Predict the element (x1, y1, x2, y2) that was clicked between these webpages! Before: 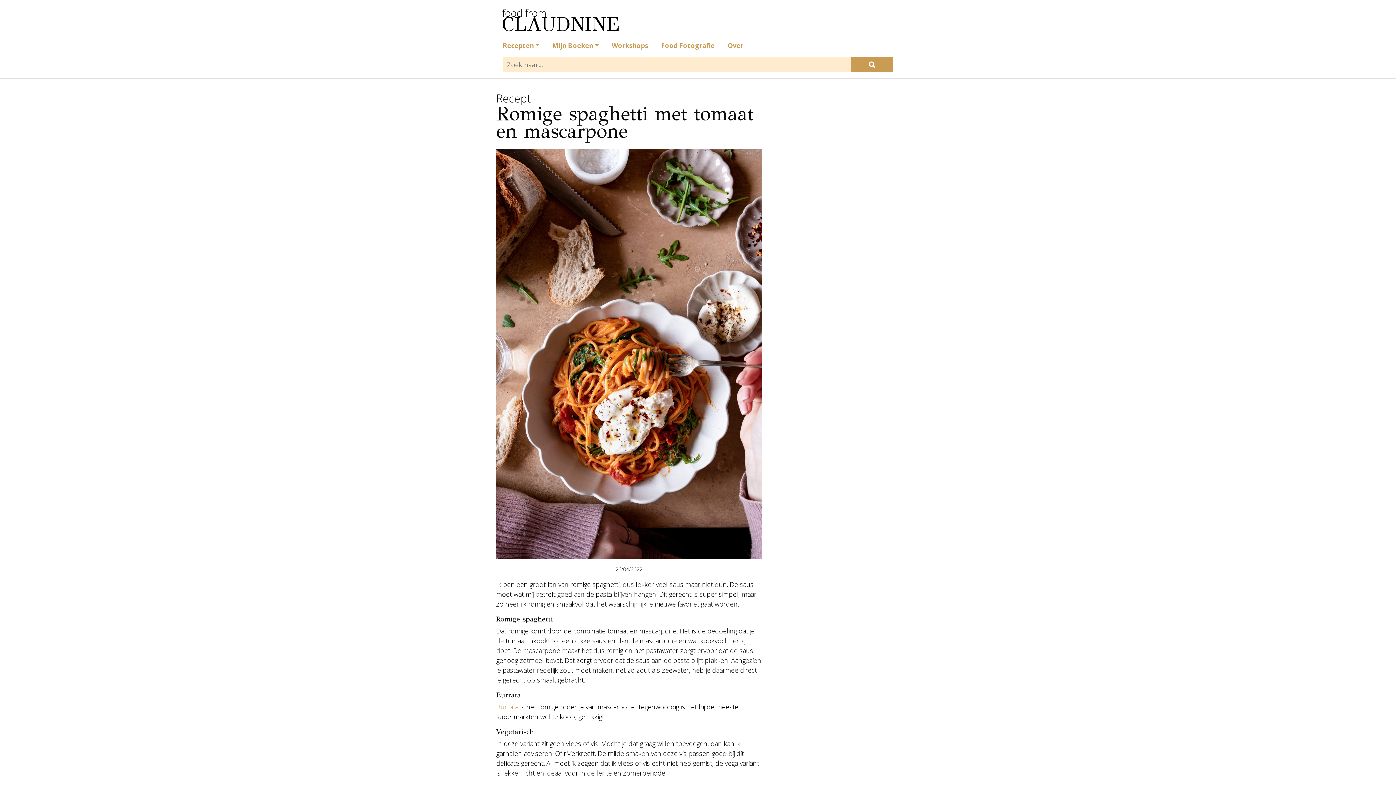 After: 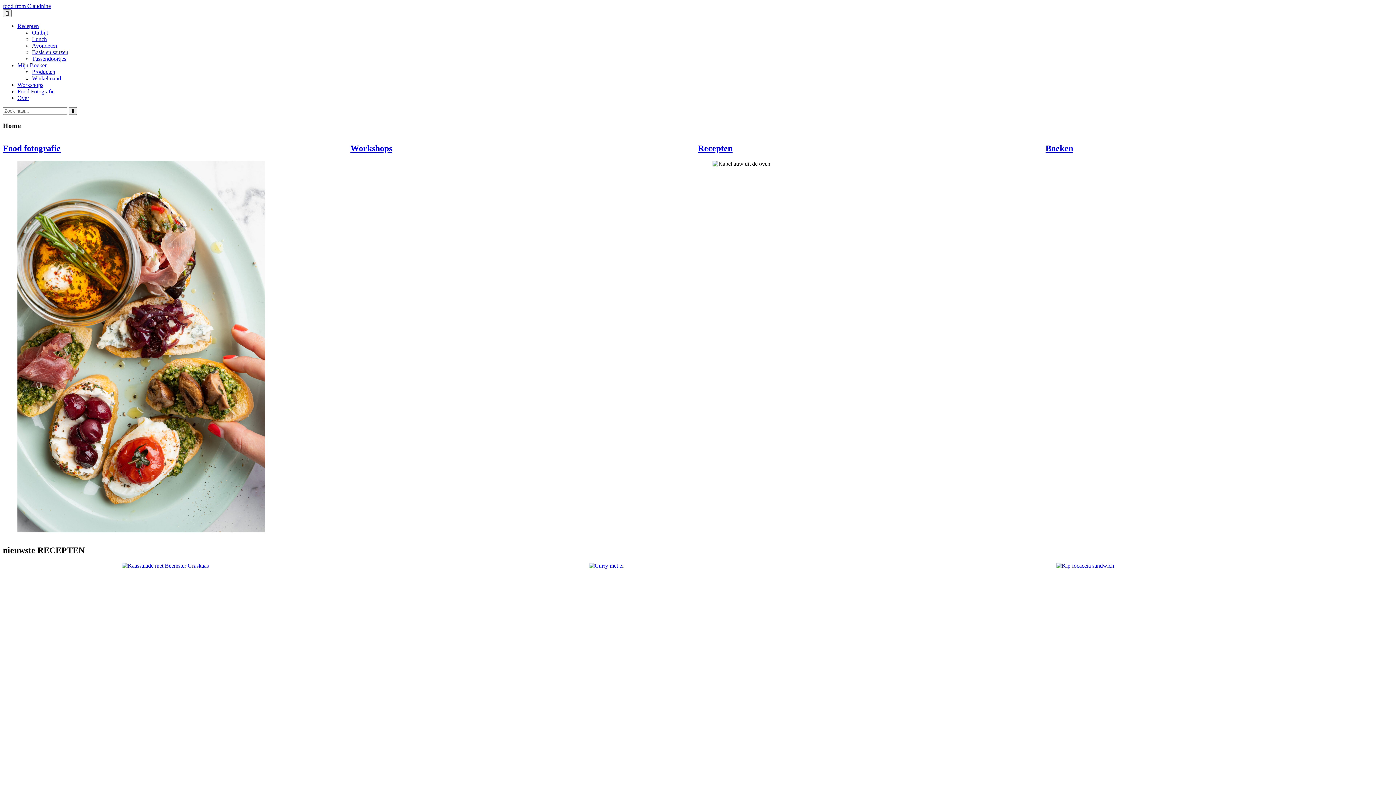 Action: label: food from
CLAUDNINE bbox: (502, 6, 577, 28)